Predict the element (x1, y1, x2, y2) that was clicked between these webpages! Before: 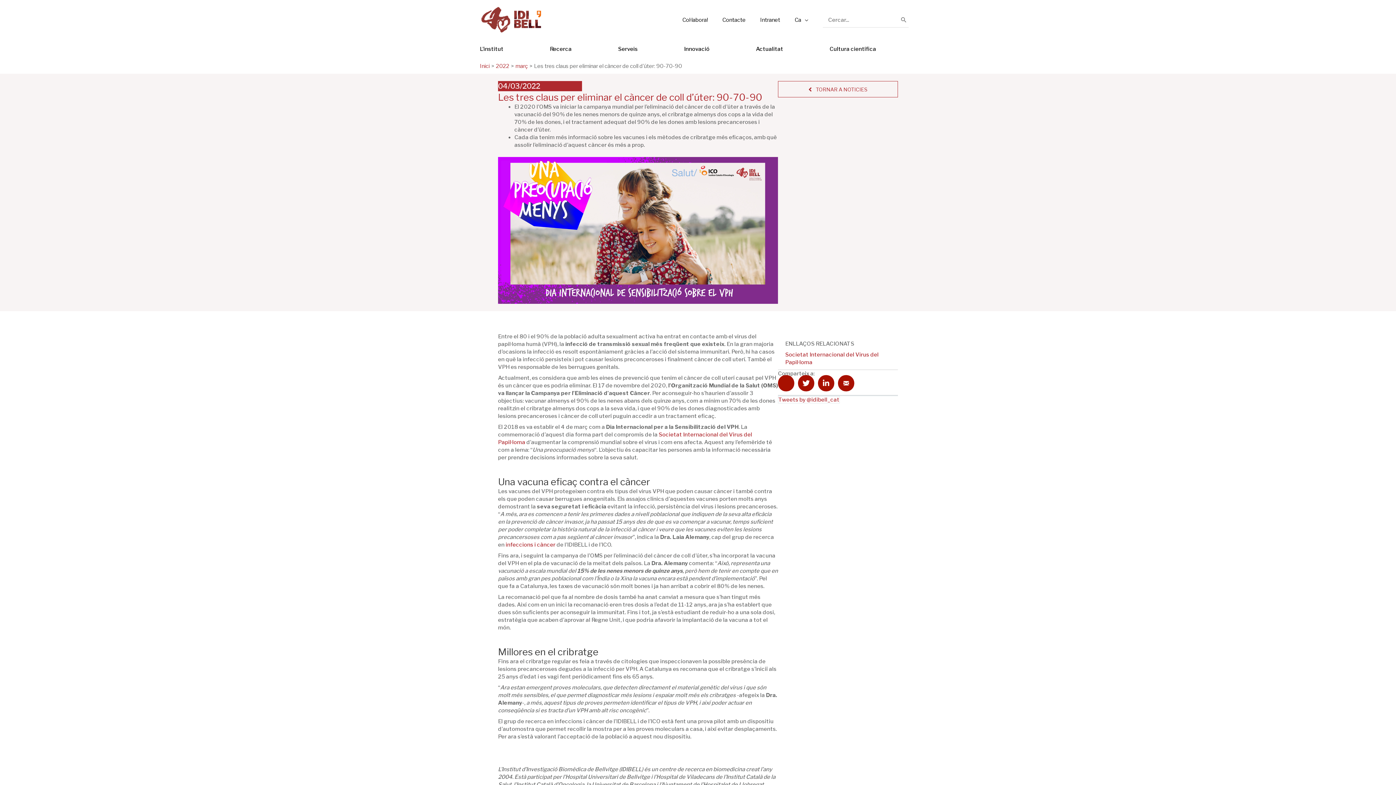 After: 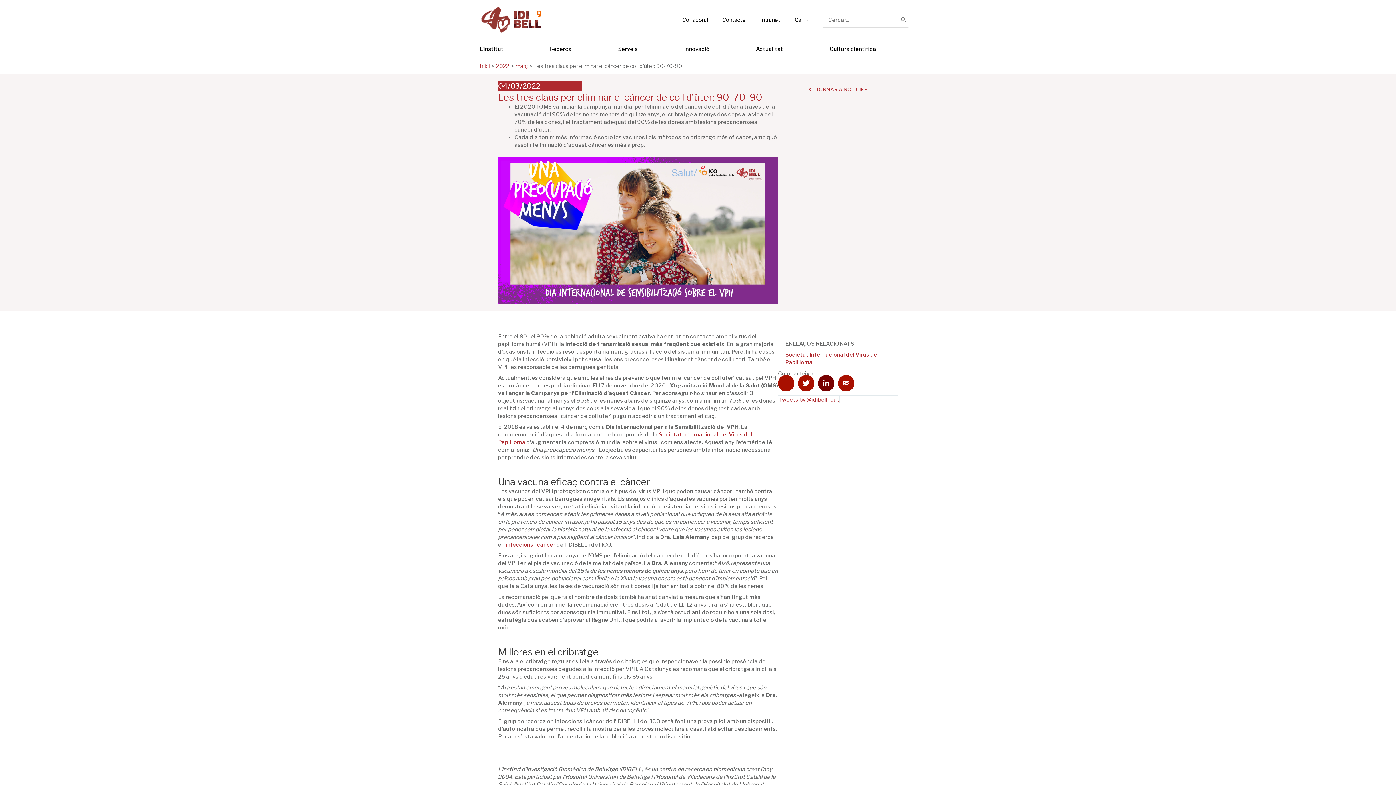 Action: bbox: (818, 375, 834, 391) label: Share on Linkedin